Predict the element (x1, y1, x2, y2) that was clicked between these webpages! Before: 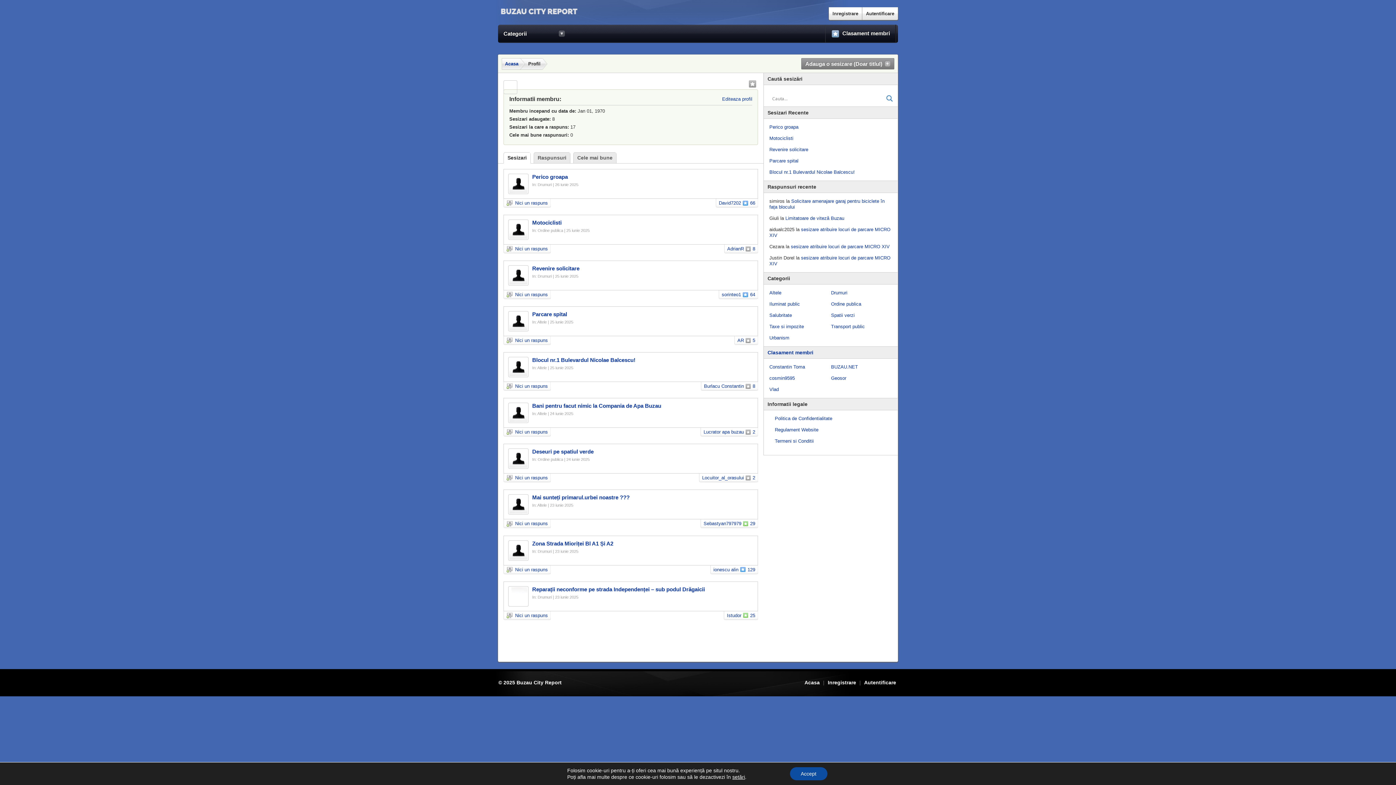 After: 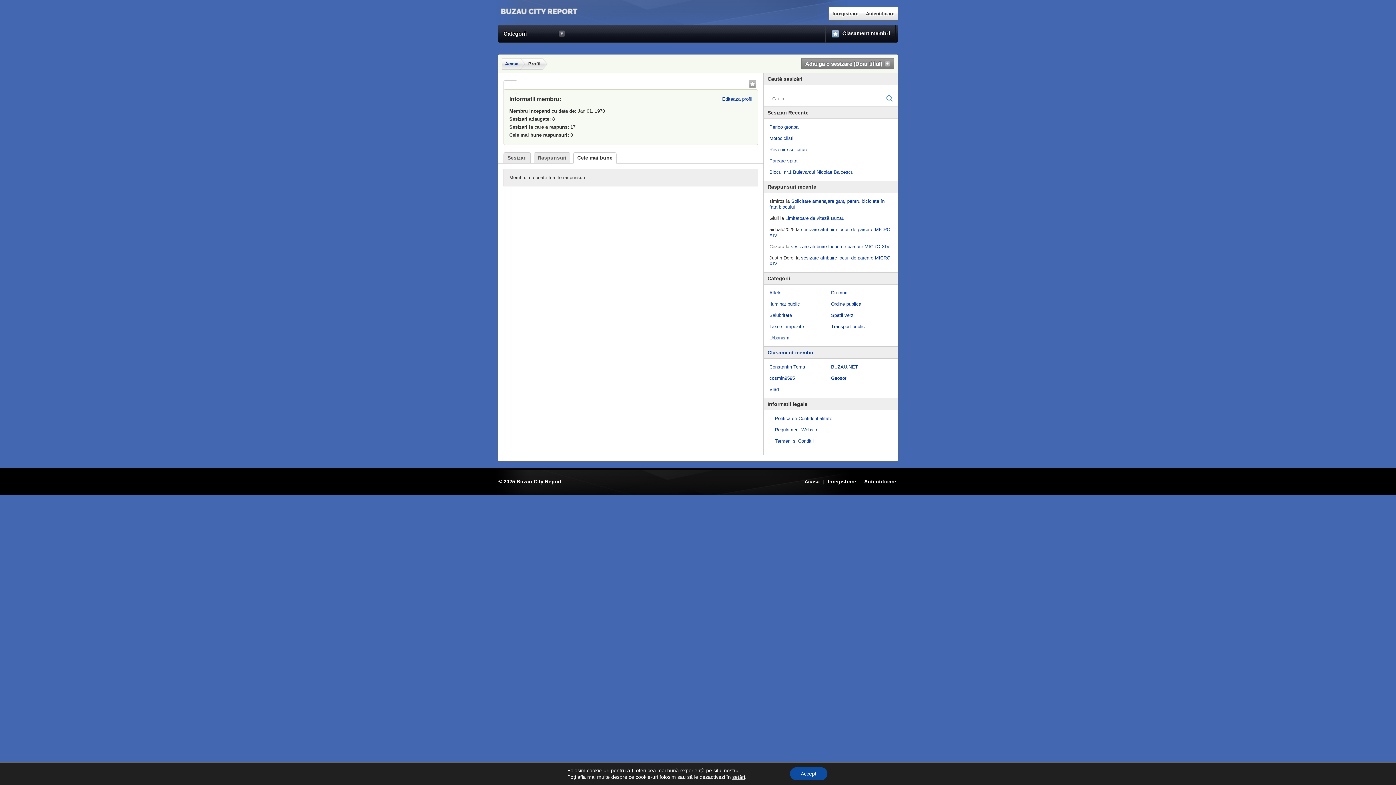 Action: label: Cele mai bune bbox: (577, 152, 616, 163)